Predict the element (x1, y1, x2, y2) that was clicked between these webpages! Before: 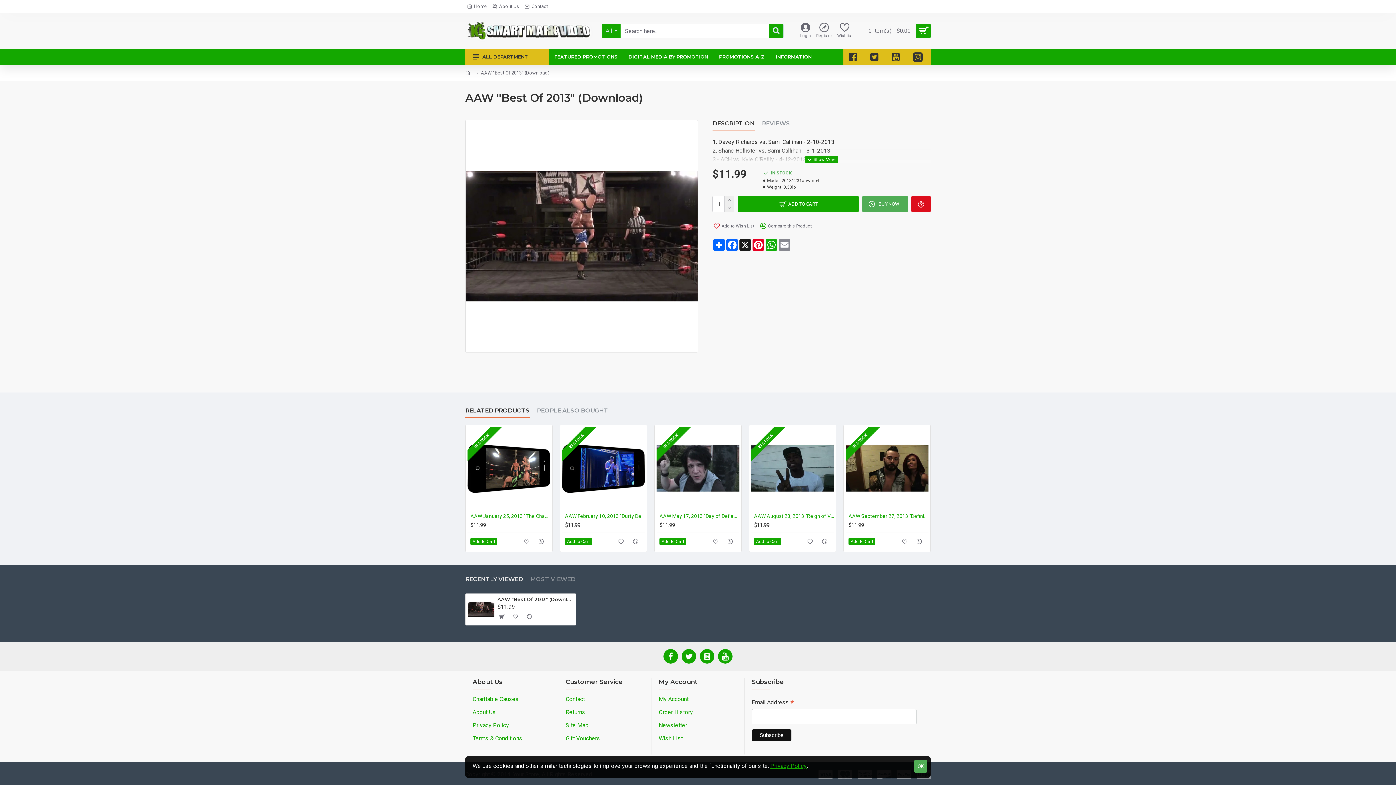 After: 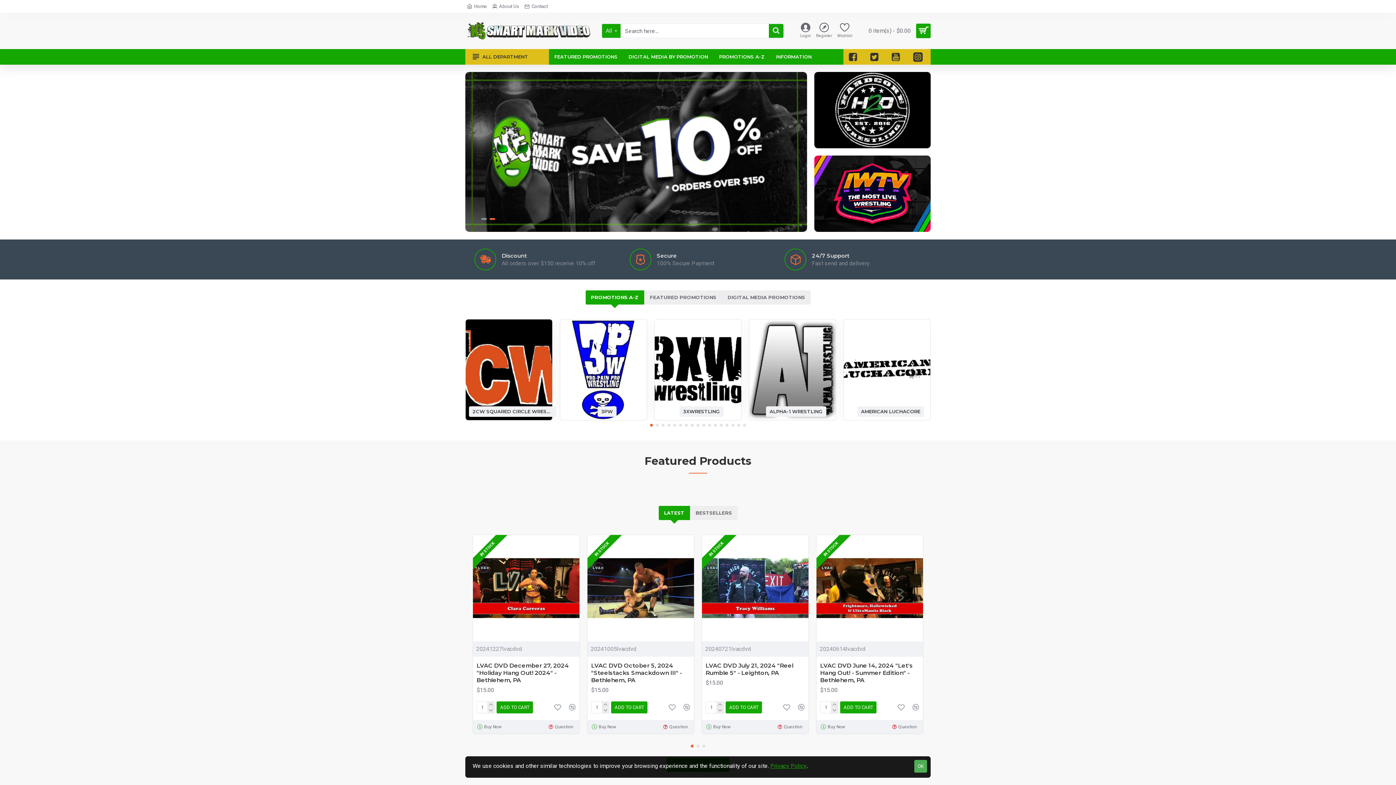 Action: label: Home bbox: (465, 0, 488, 12)